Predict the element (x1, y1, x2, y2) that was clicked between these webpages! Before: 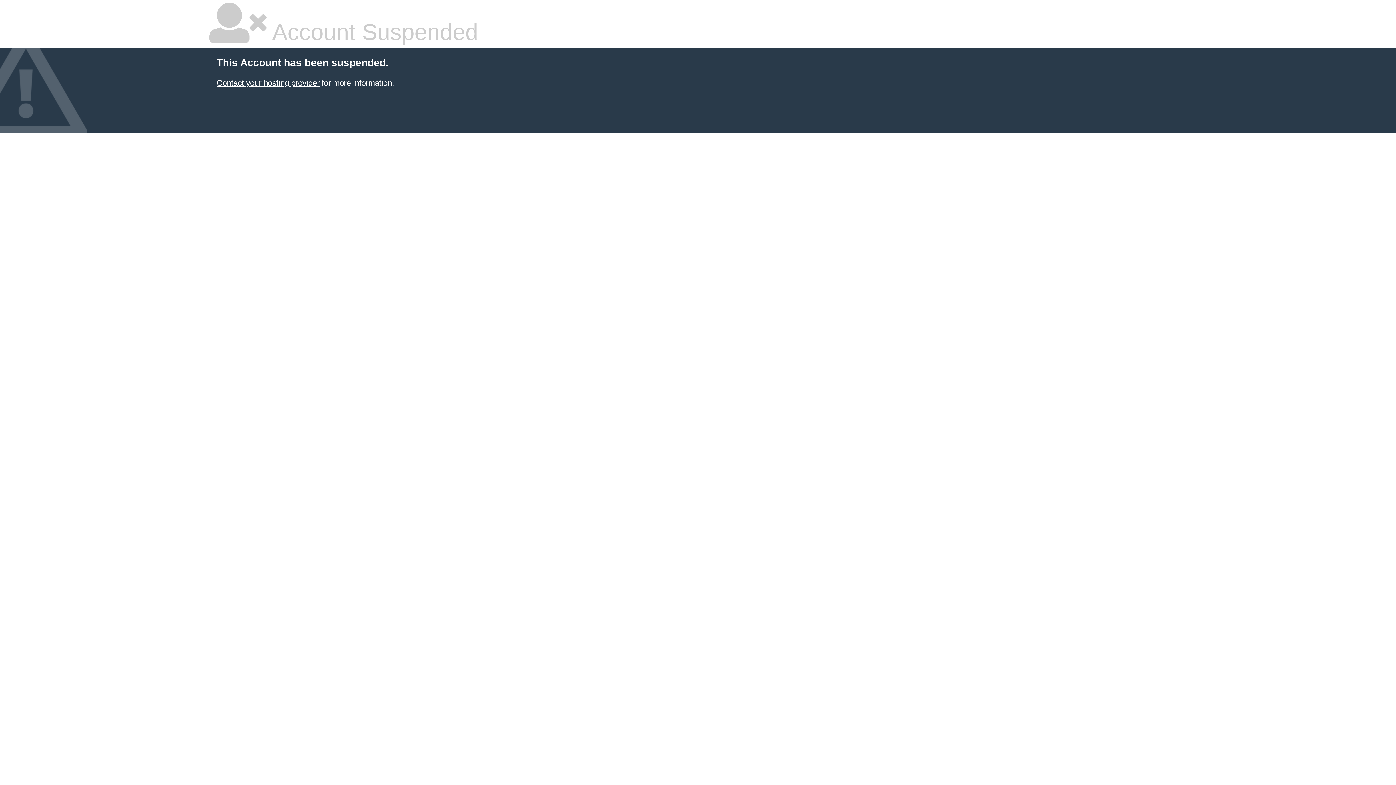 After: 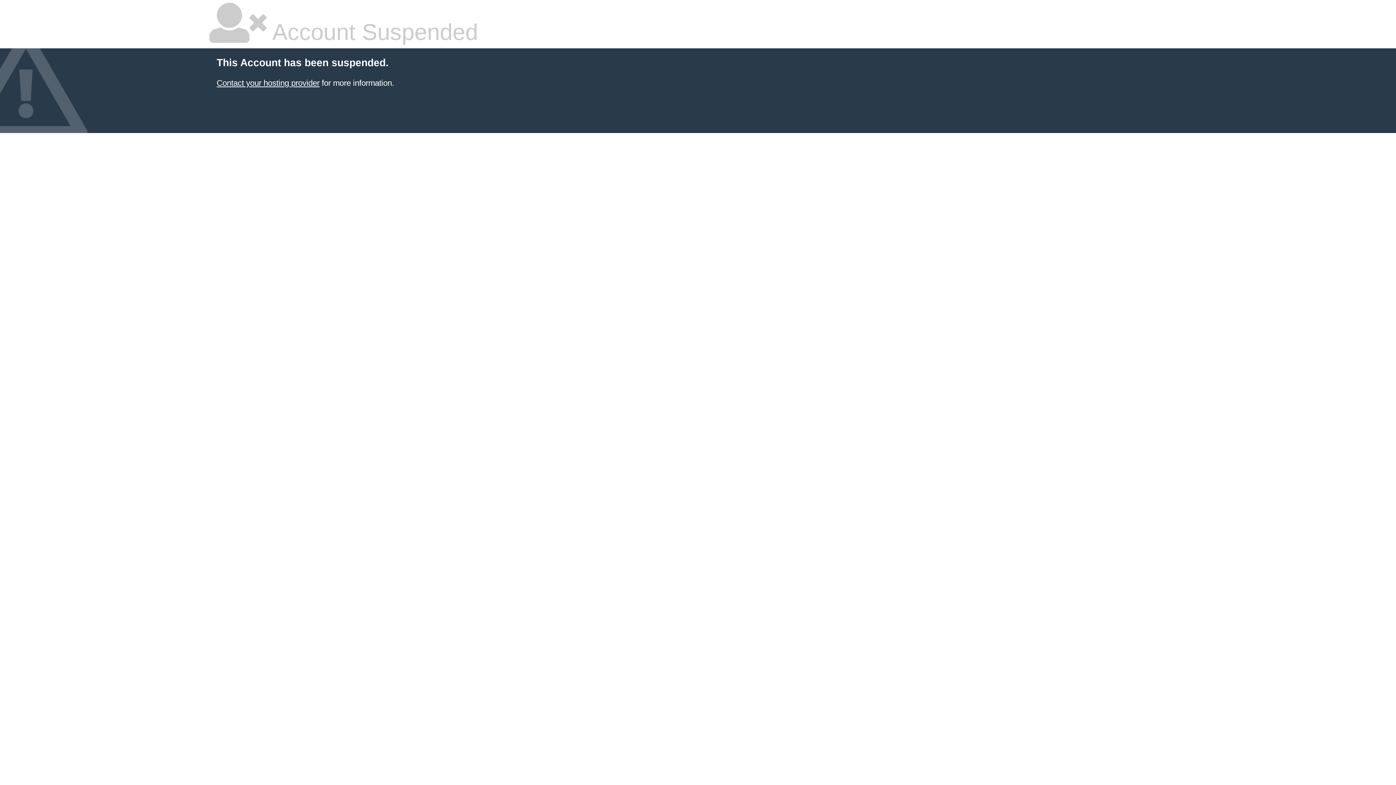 Action: bbox: (216, 78, 319, 87) label: Contact your hosting provider